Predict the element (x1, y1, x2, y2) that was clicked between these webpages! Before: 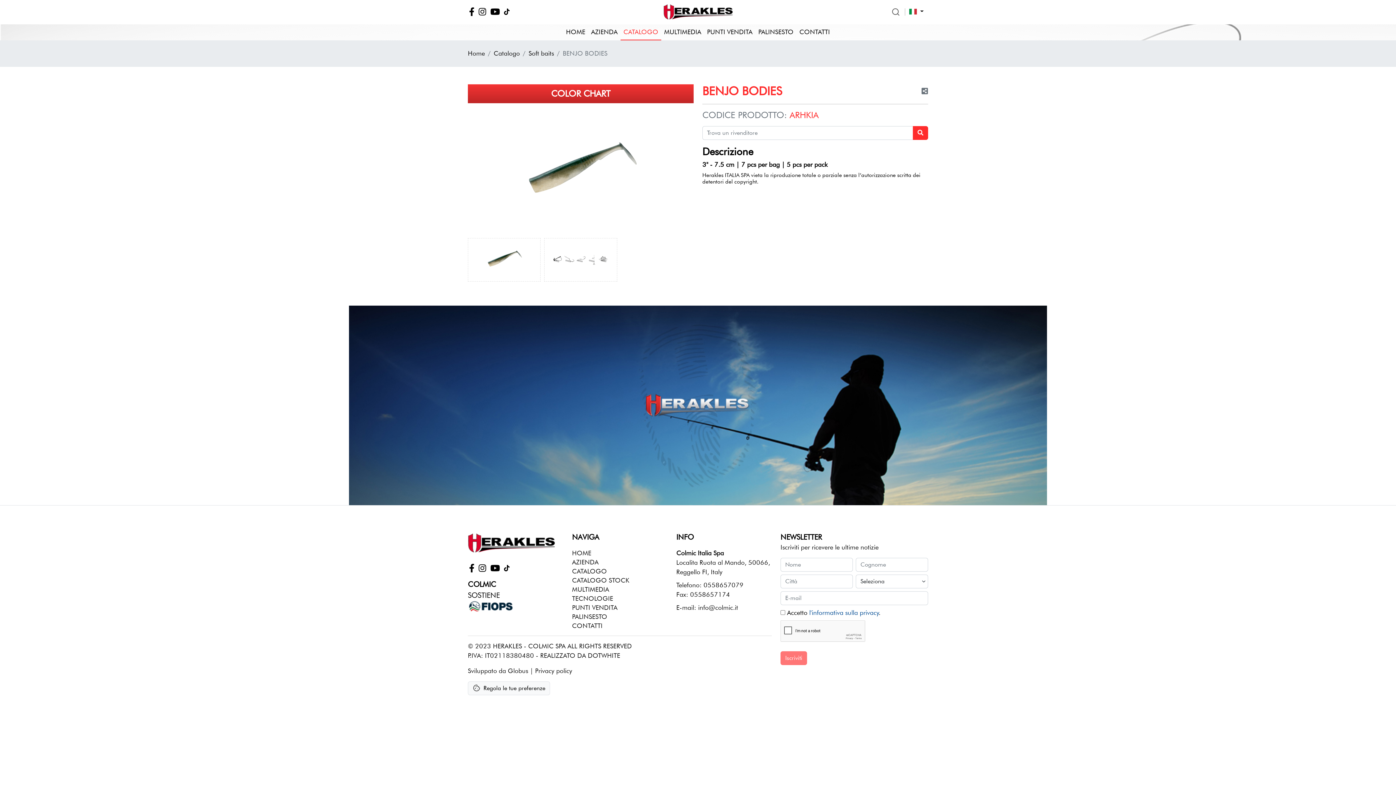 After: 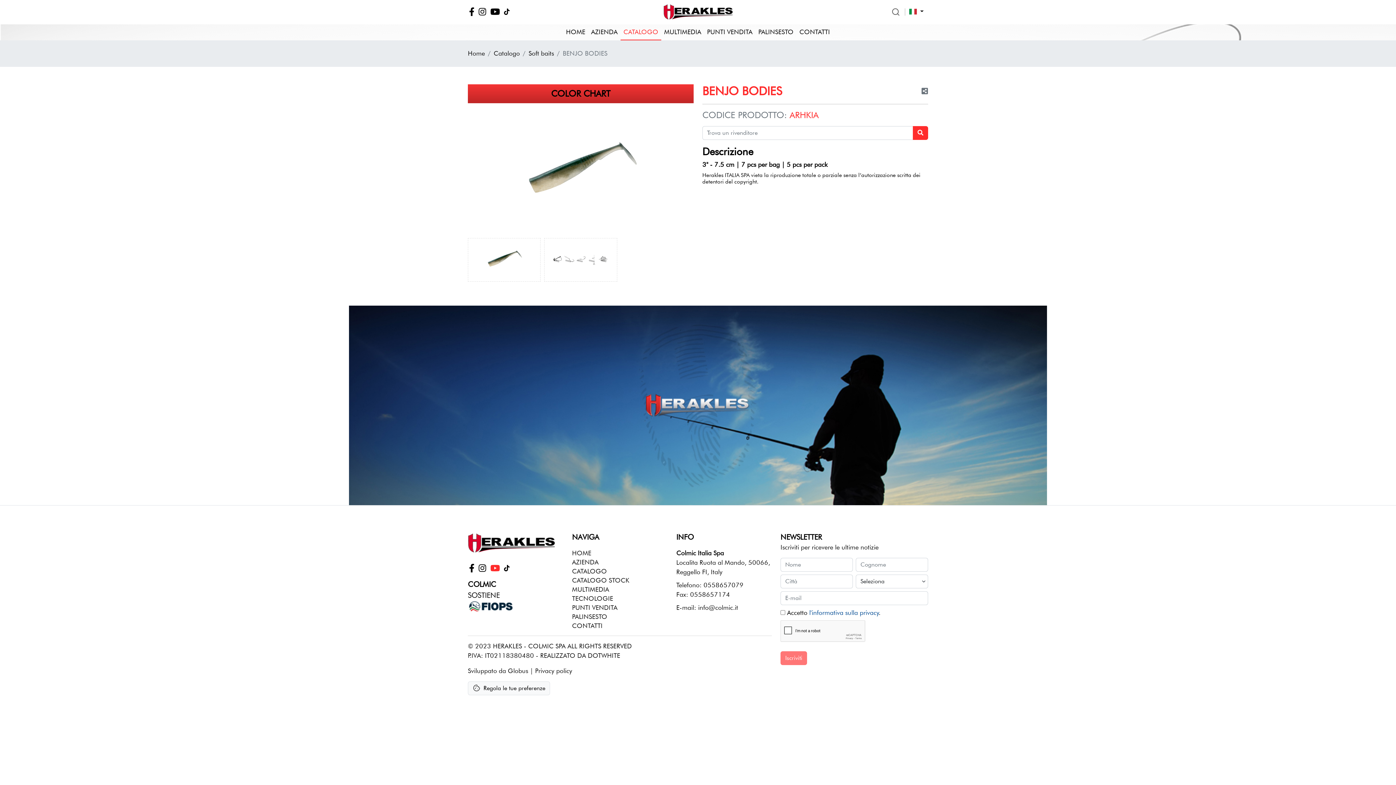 Action: bbox: (490, 564, 499, 573)